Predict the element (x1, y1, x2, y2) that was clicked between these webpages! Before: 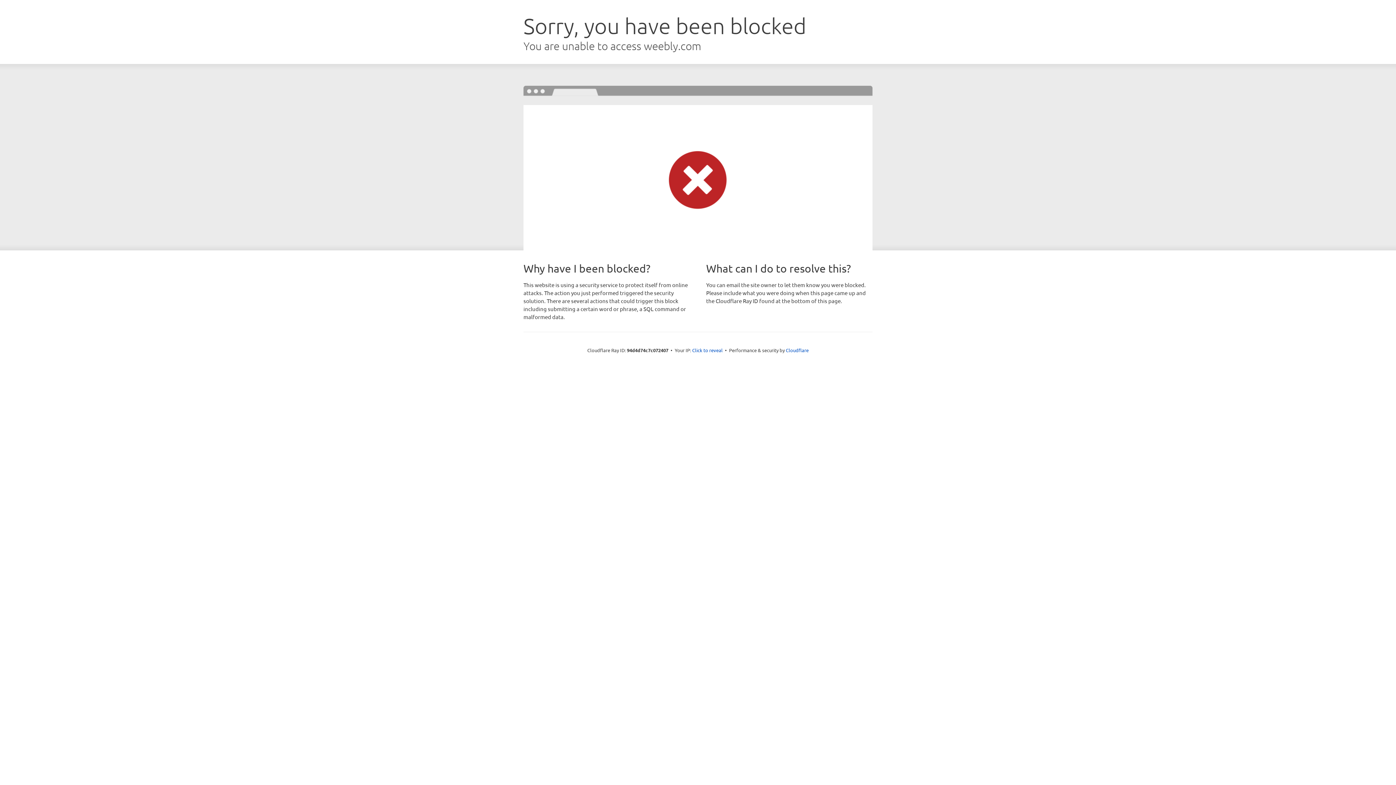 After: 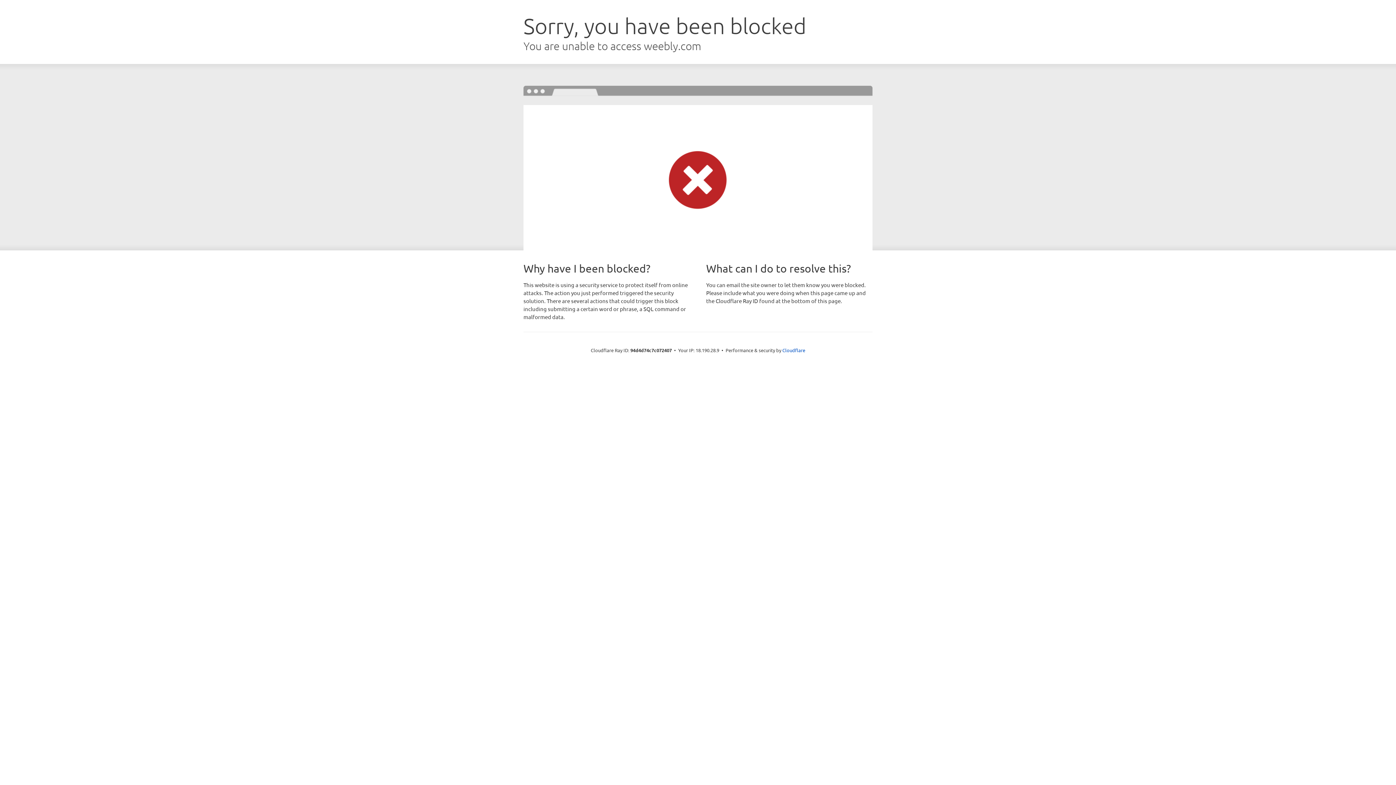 Action: bbox: (692, 346, 722, 353) label: Click to reveal